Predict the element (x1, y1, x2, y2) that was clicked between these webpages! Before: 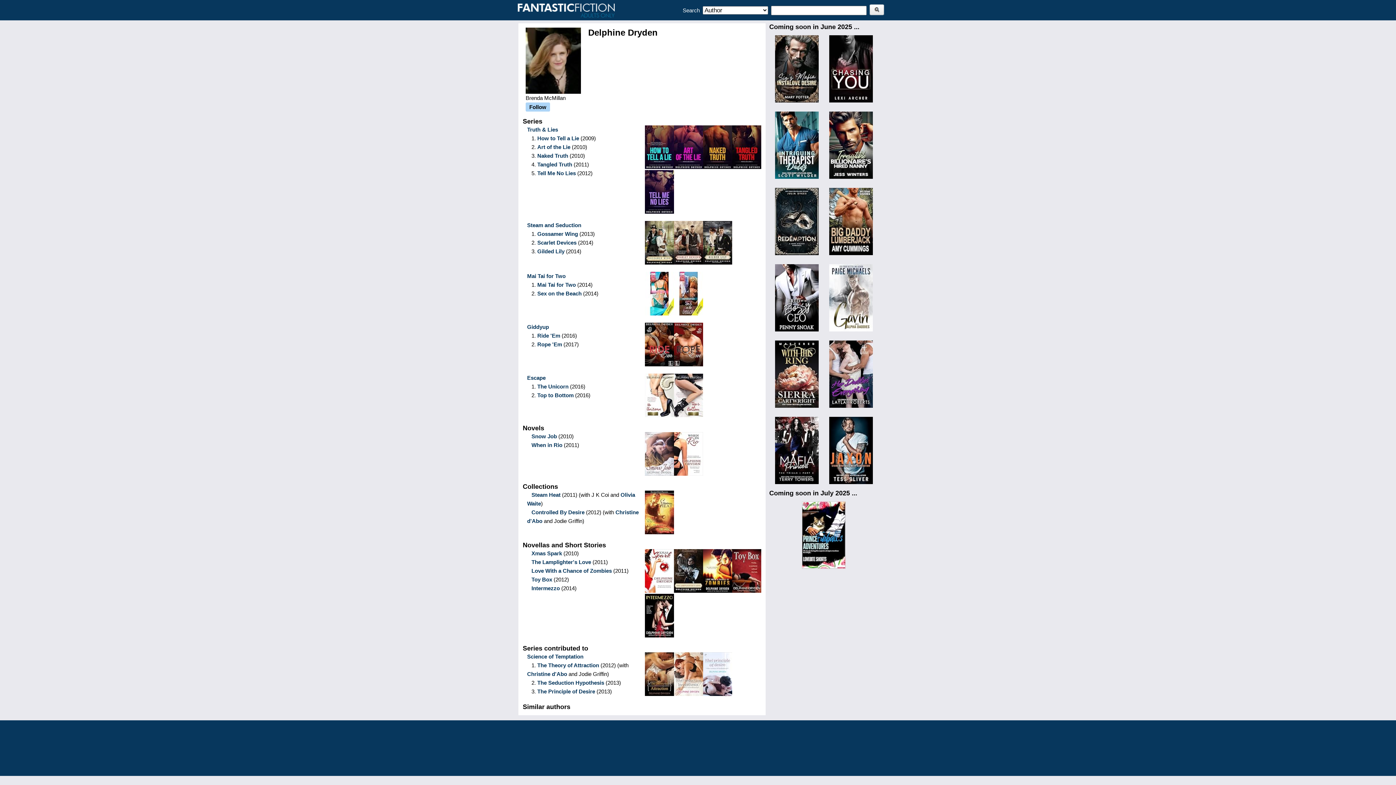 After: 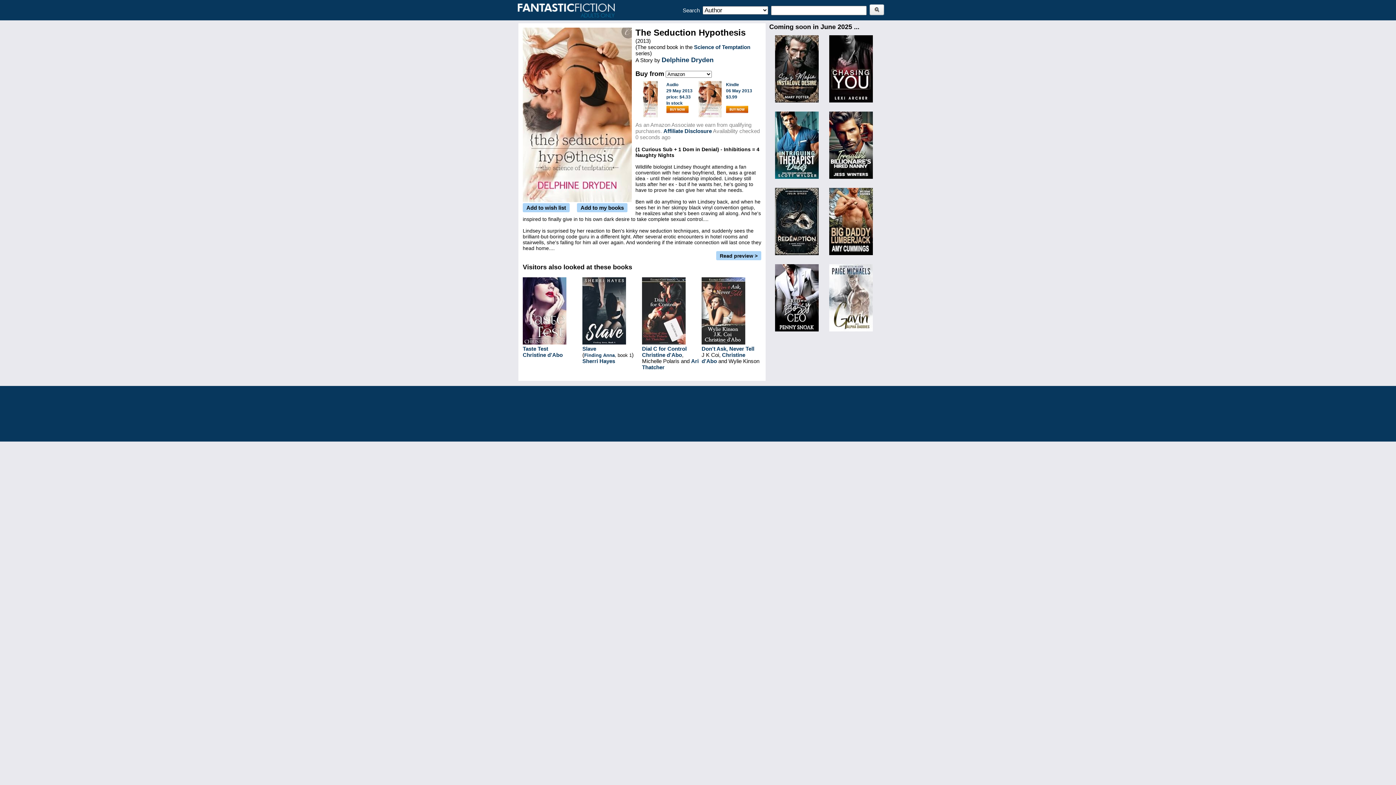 Action: bbox: (537, 680, 604, 686) label: The Seduction Hypothesis